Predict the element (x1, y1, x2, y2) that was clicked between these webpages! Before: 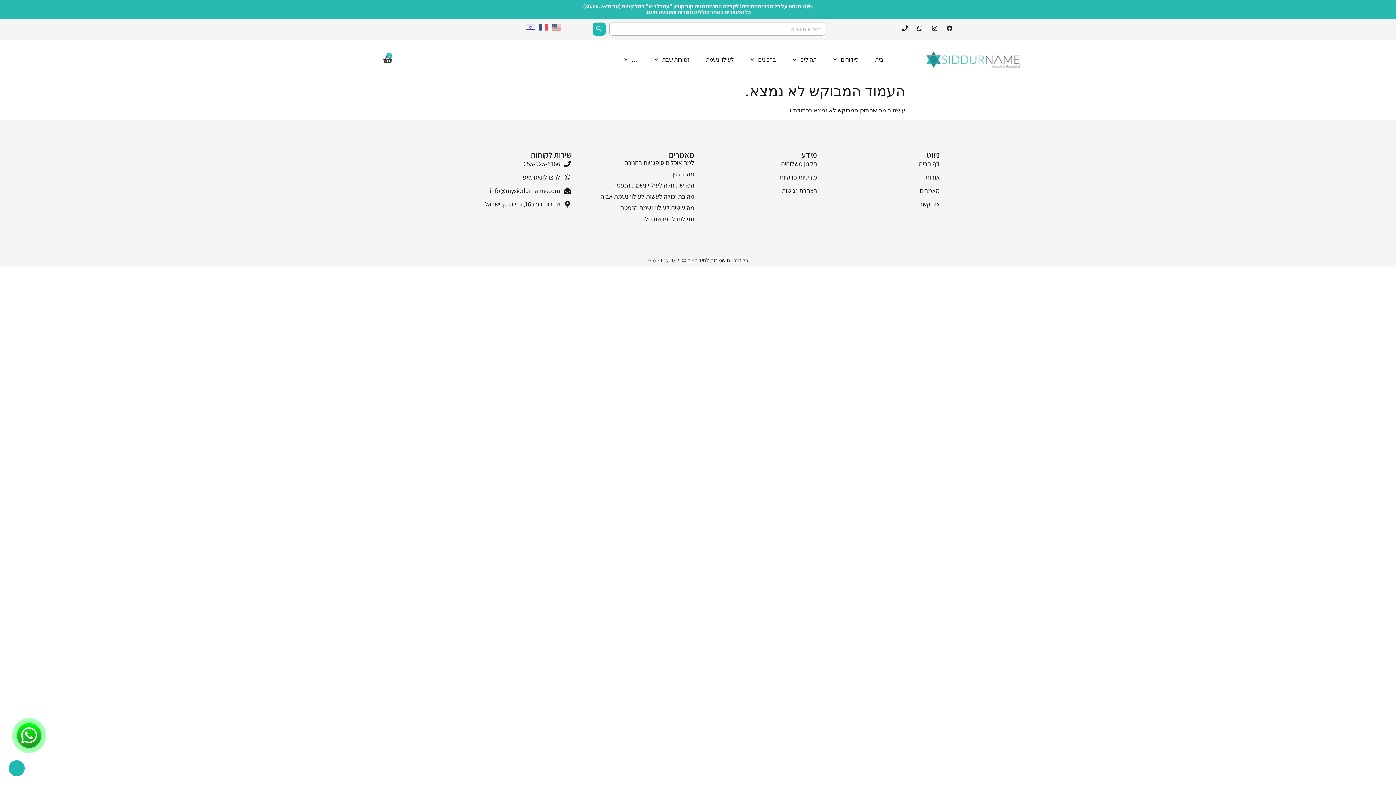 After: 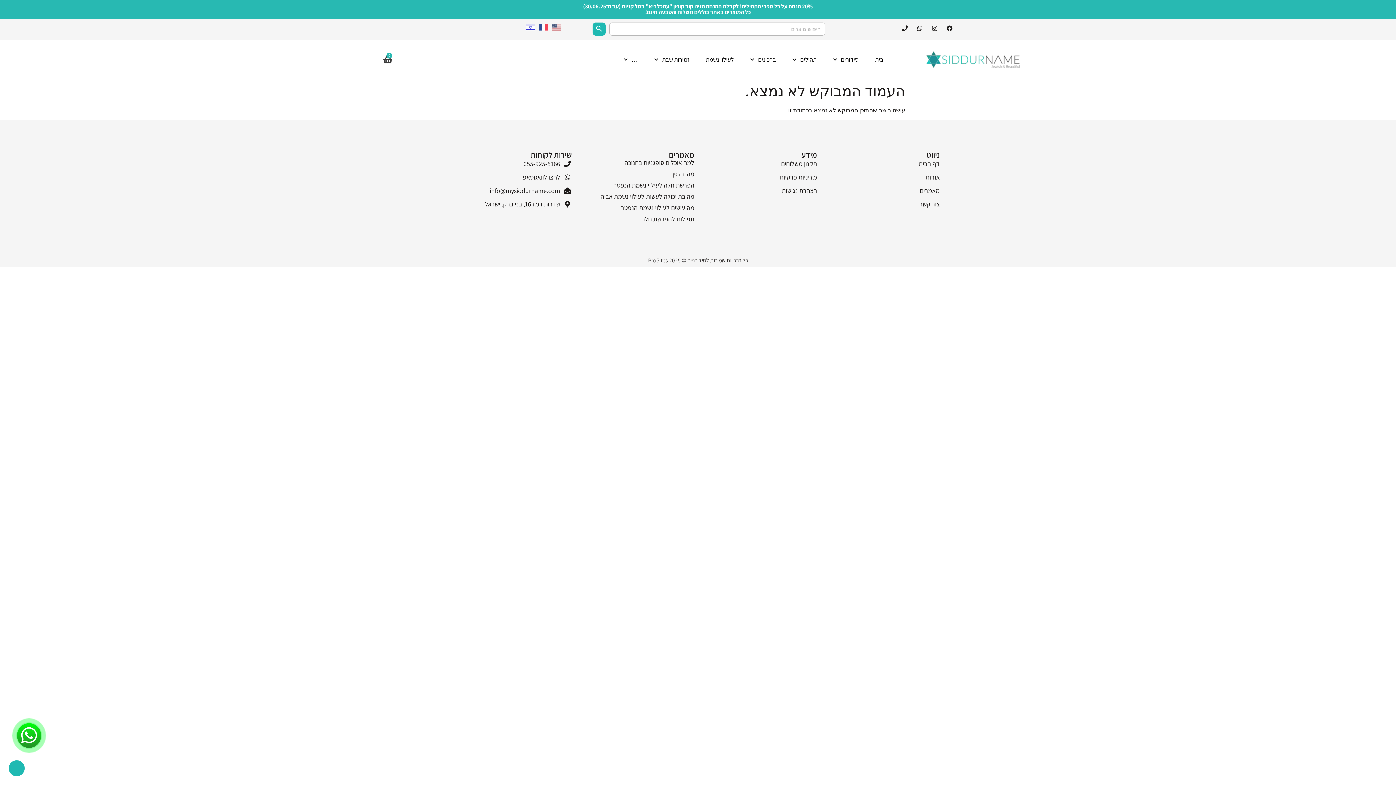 Action: bbox: (20, 726, 38, 744)